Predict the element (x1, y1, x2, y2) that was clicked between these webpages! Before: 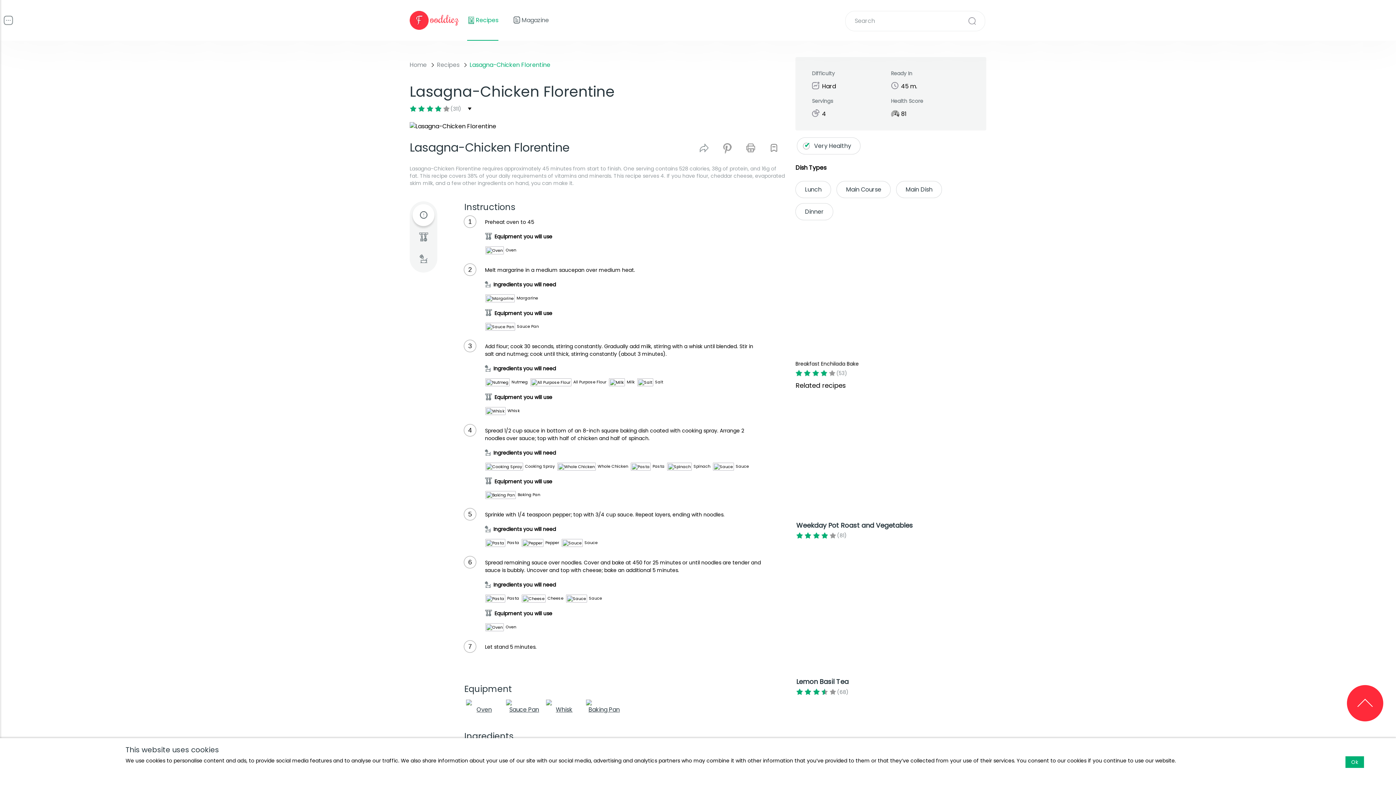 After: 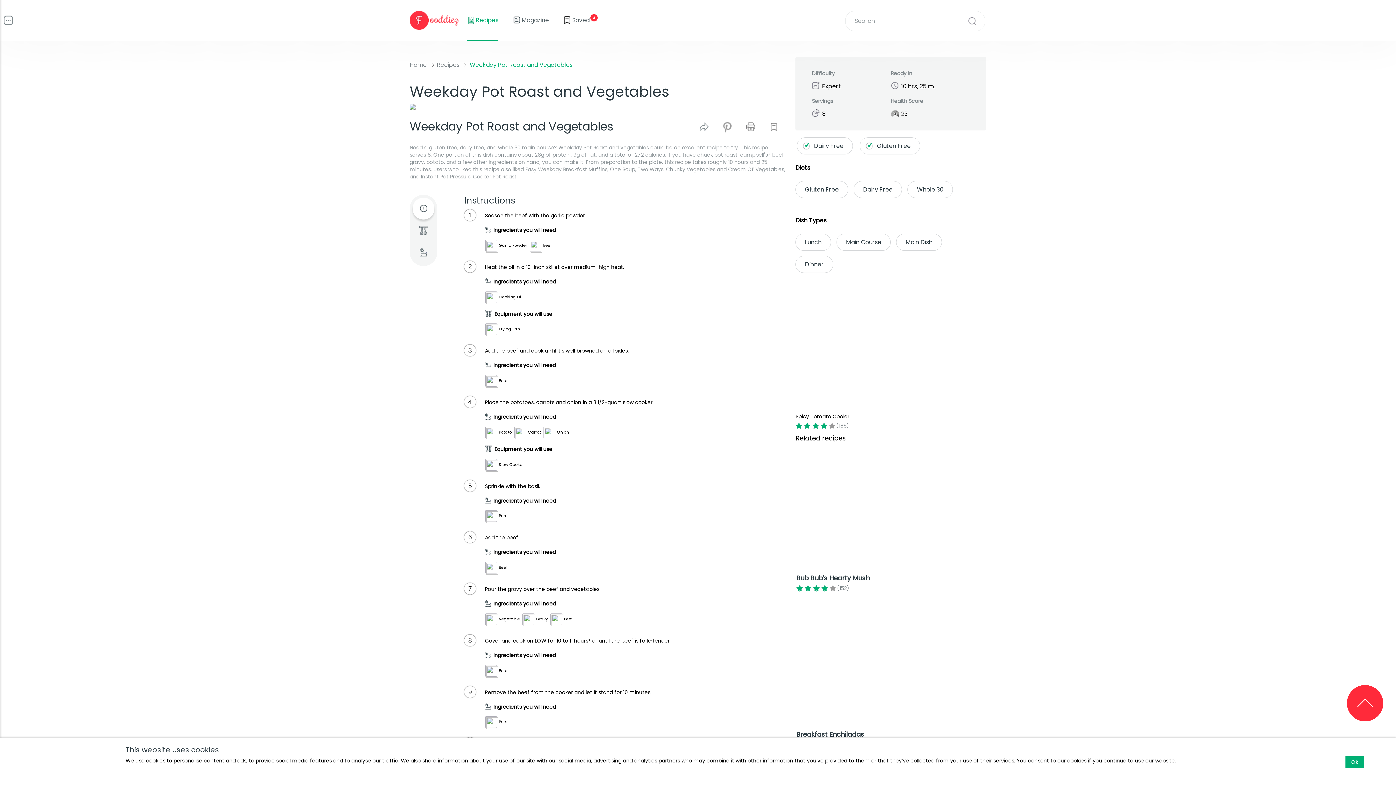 Action: label: Weekday Pot Roast and Vegetables bbox: (795, 397, 986, 546)